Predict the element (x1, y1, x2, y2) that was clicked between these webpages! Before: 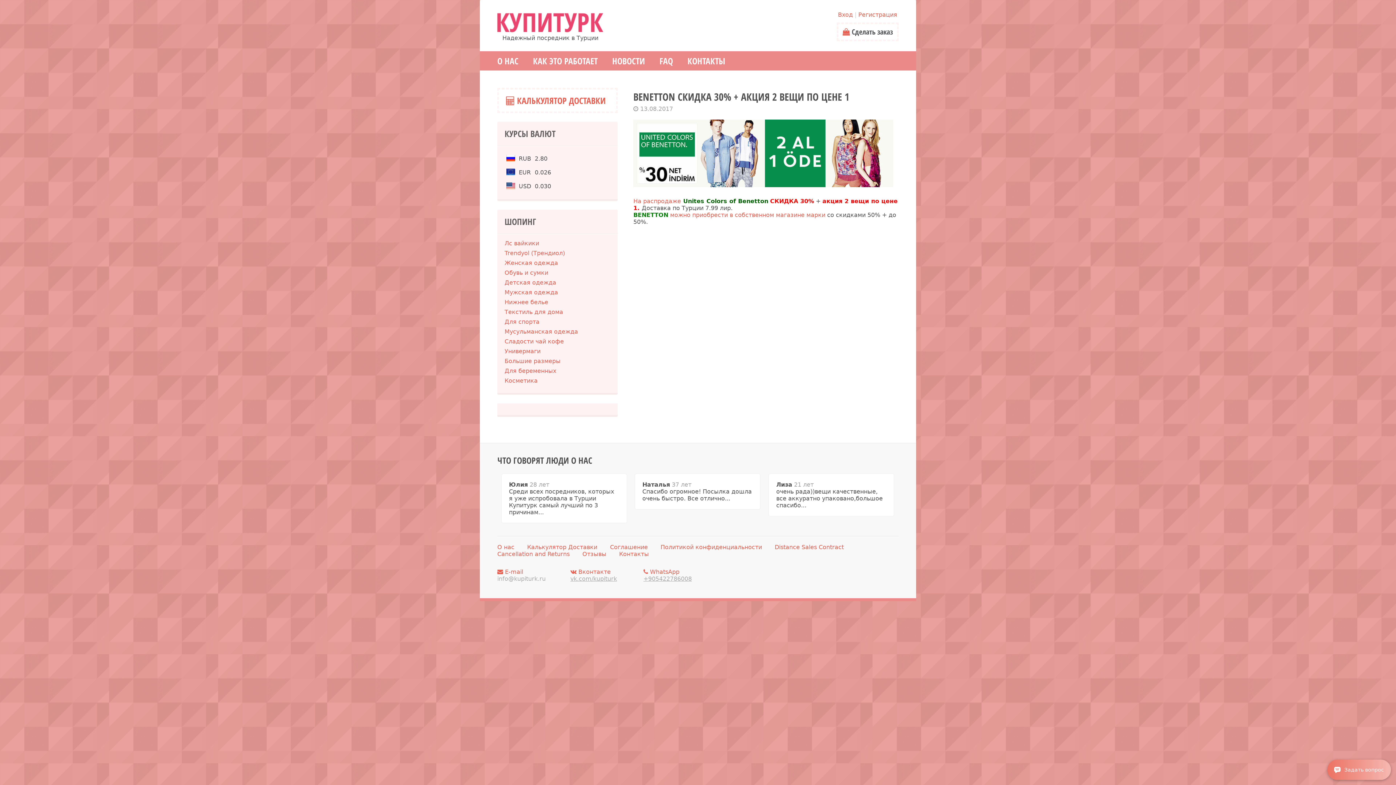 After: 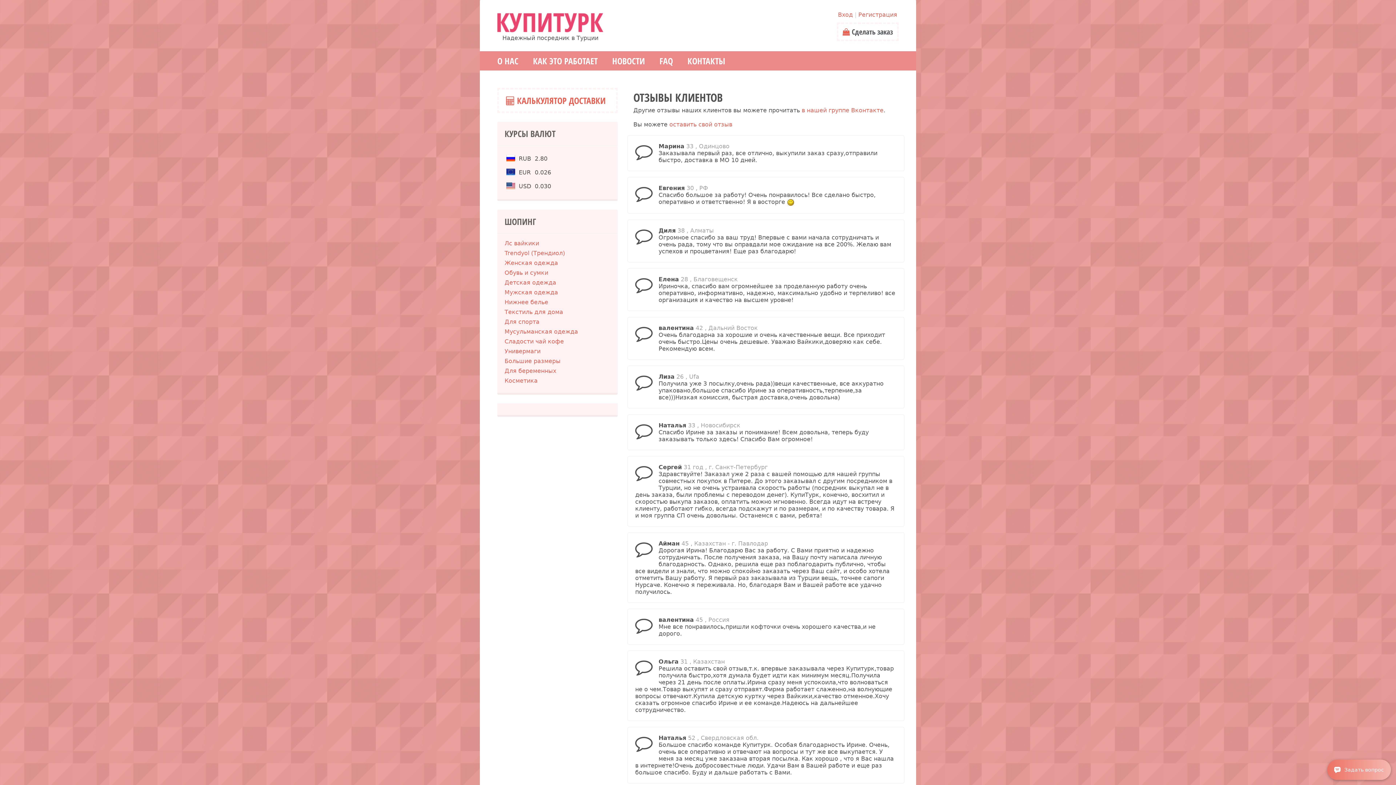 Action: bbox: (528, 487, 548, 508)